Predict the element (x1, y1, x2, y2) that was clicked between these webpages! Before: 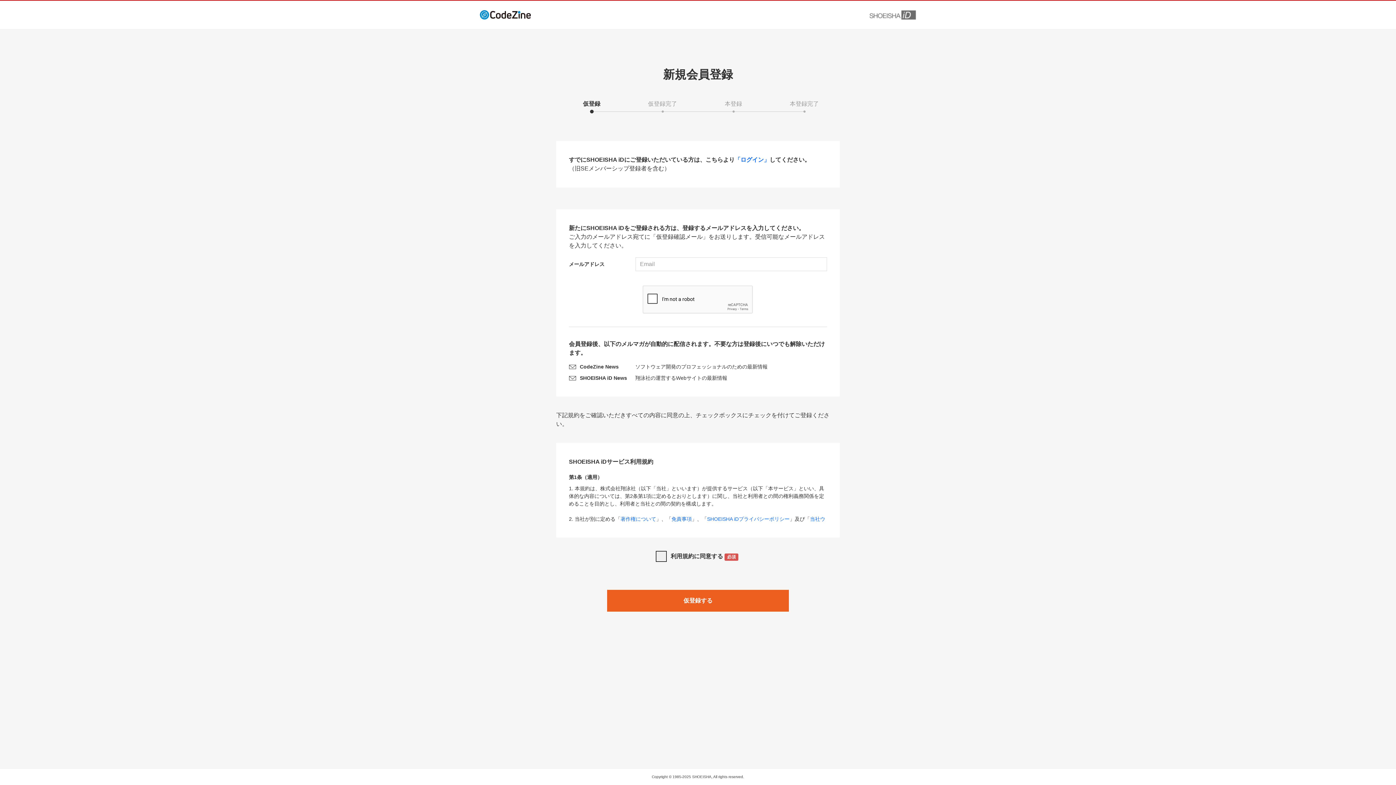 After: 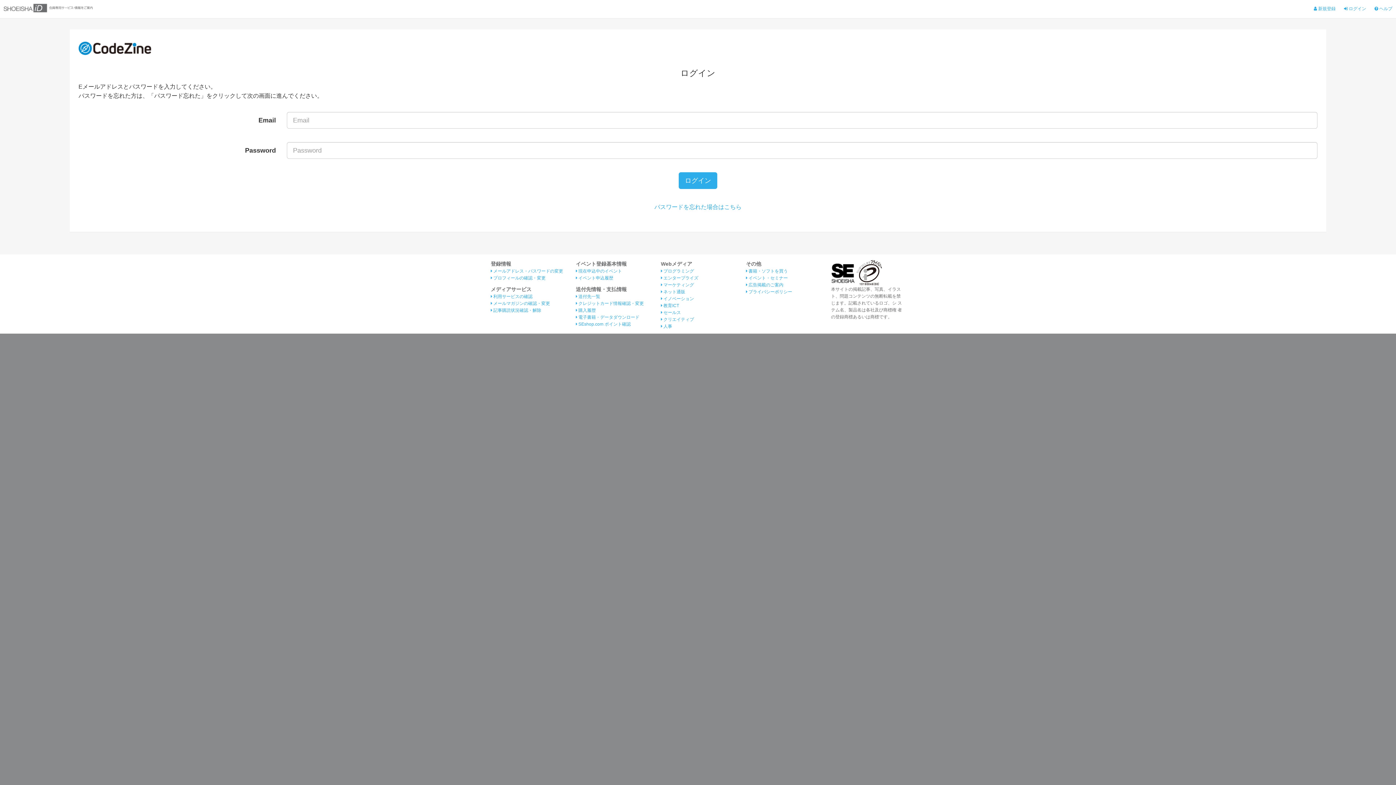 Action: bbox: (734, 156, 769, 162) label: 「ログイン」